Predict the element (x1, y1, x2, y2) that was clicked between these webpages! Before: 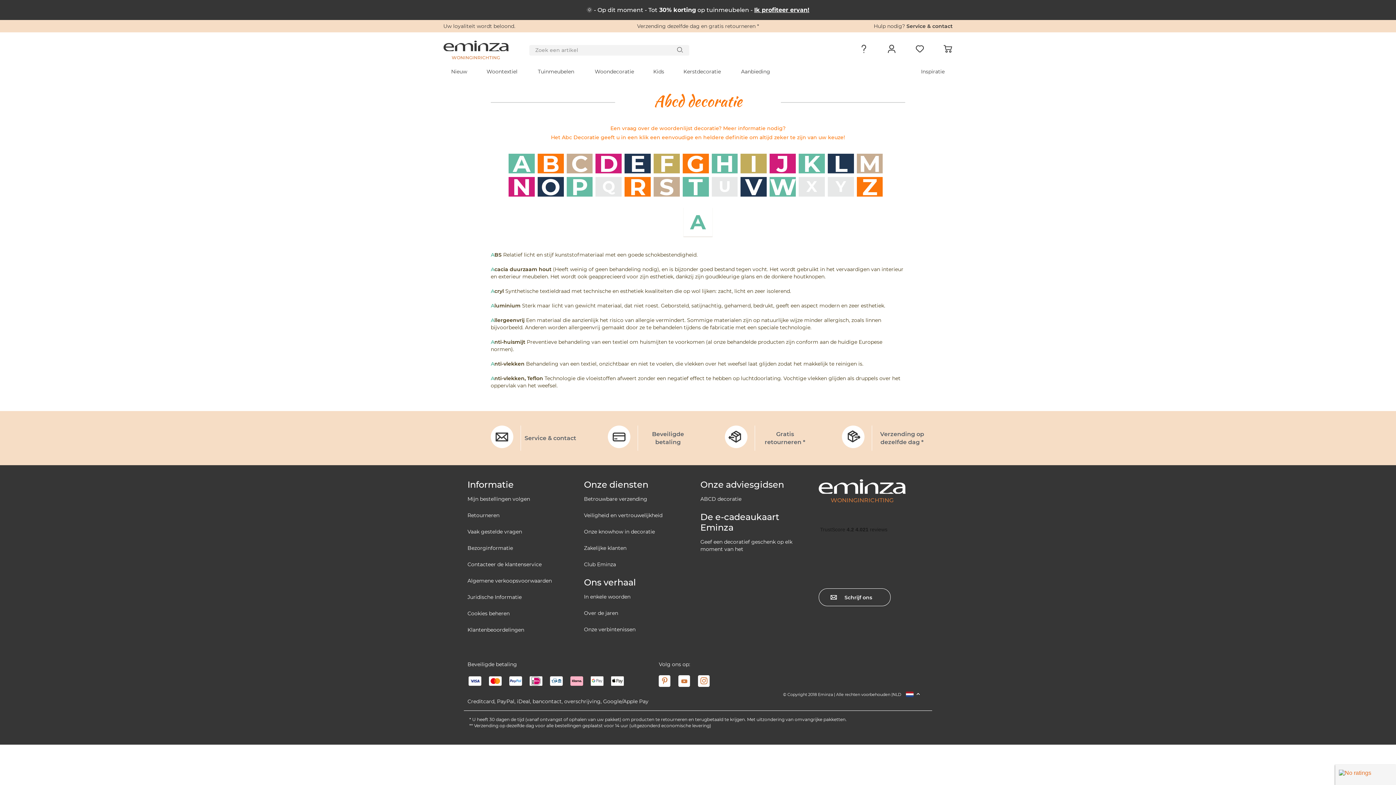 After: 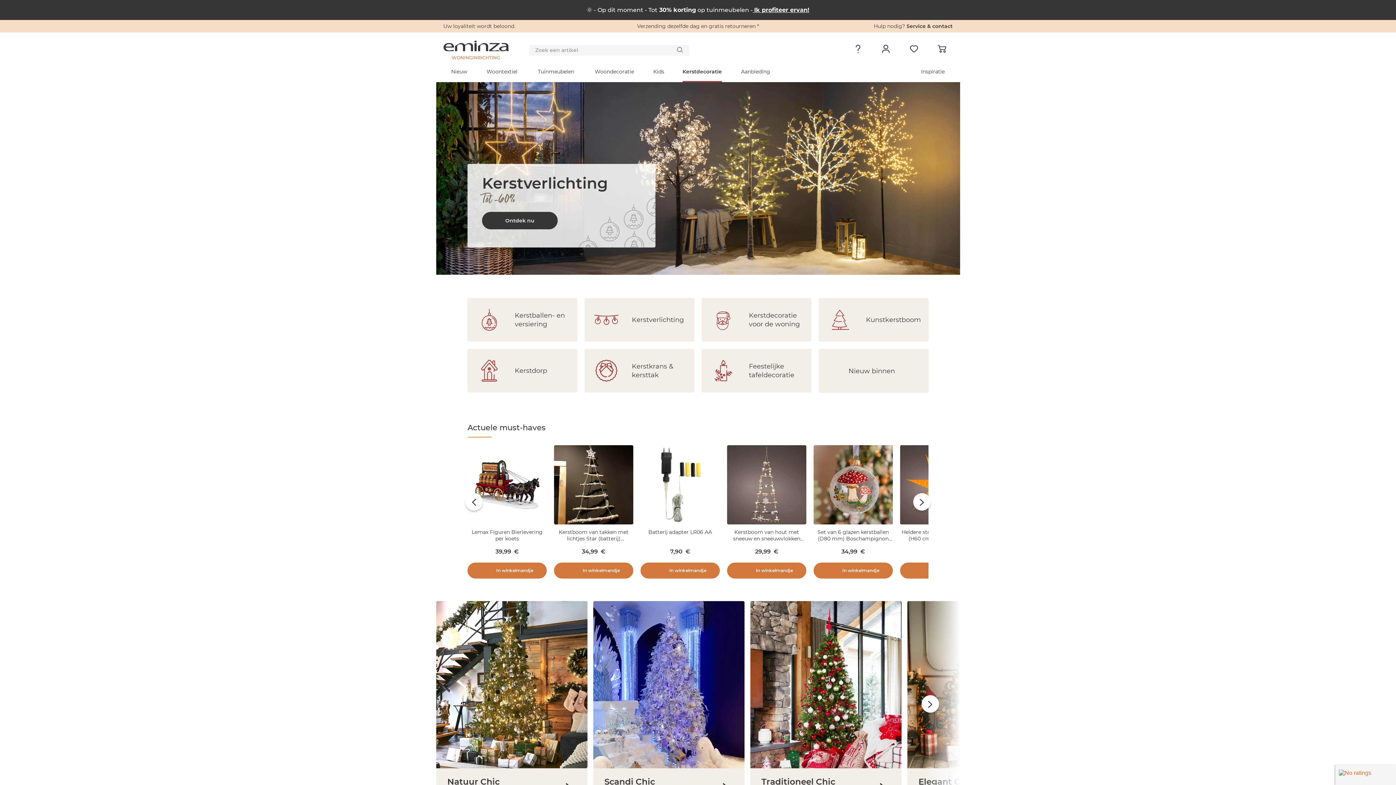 Action: label: Kerstdecoratie bbox: (673, 61, 731, 82)